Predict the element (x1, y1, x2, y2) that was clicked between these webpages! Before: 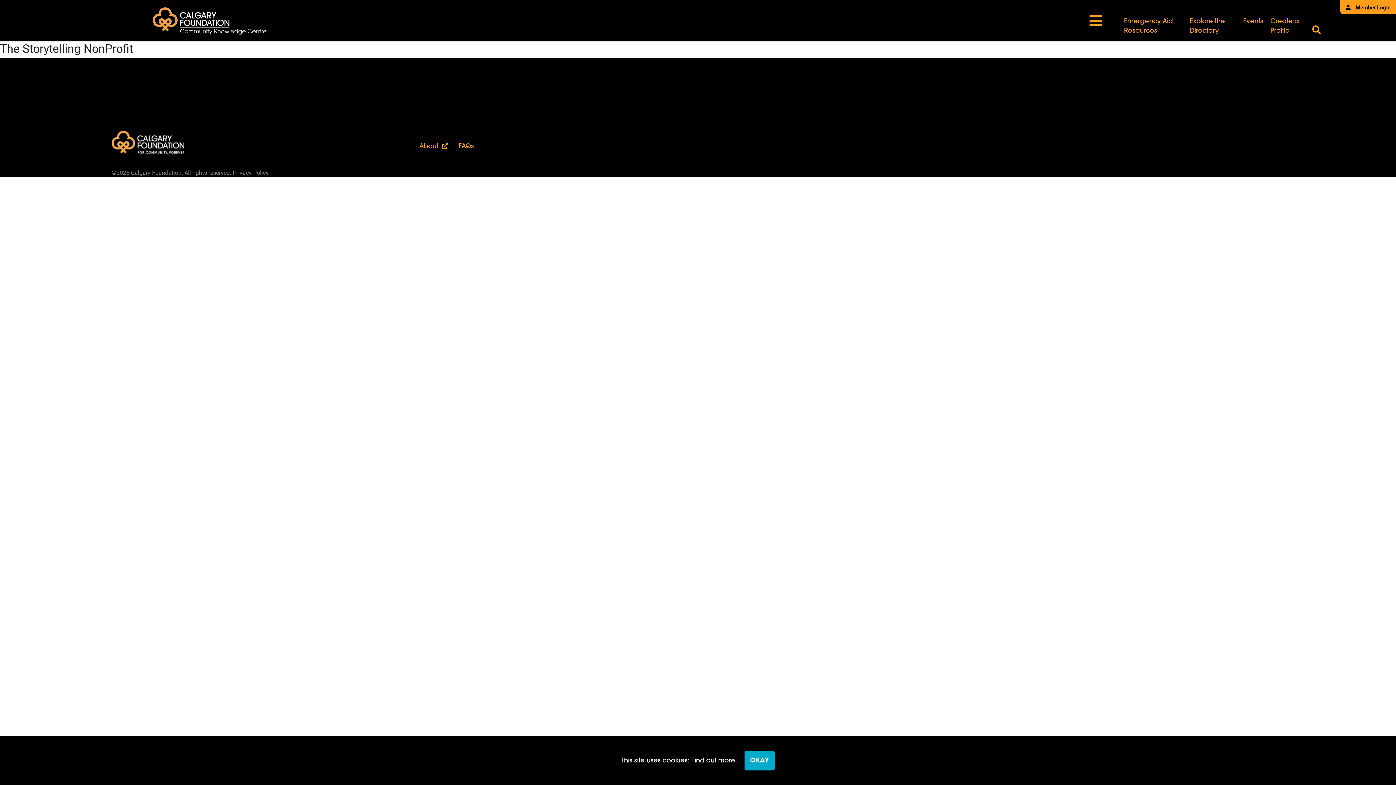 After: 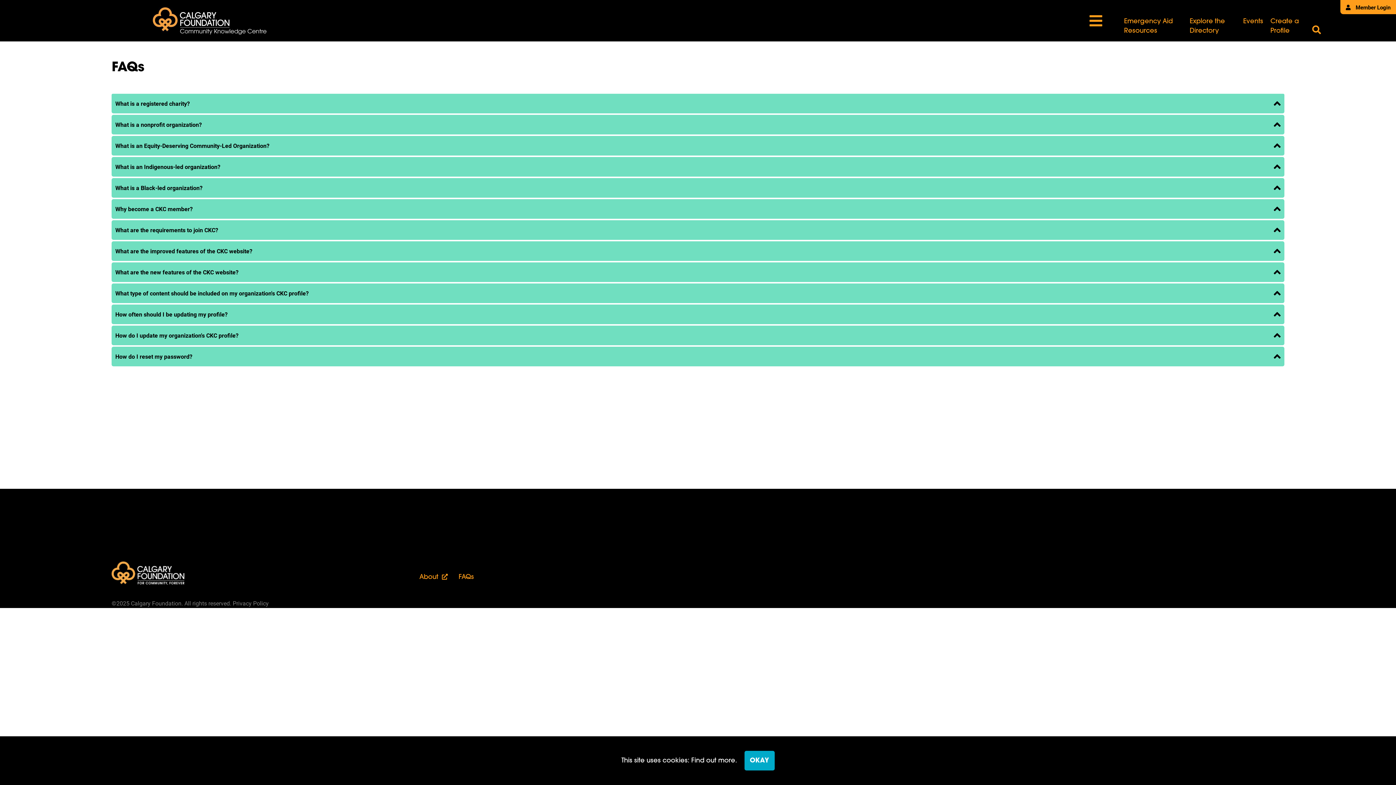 Action: label: FAQs bbox: (458, 143, 474, 150)